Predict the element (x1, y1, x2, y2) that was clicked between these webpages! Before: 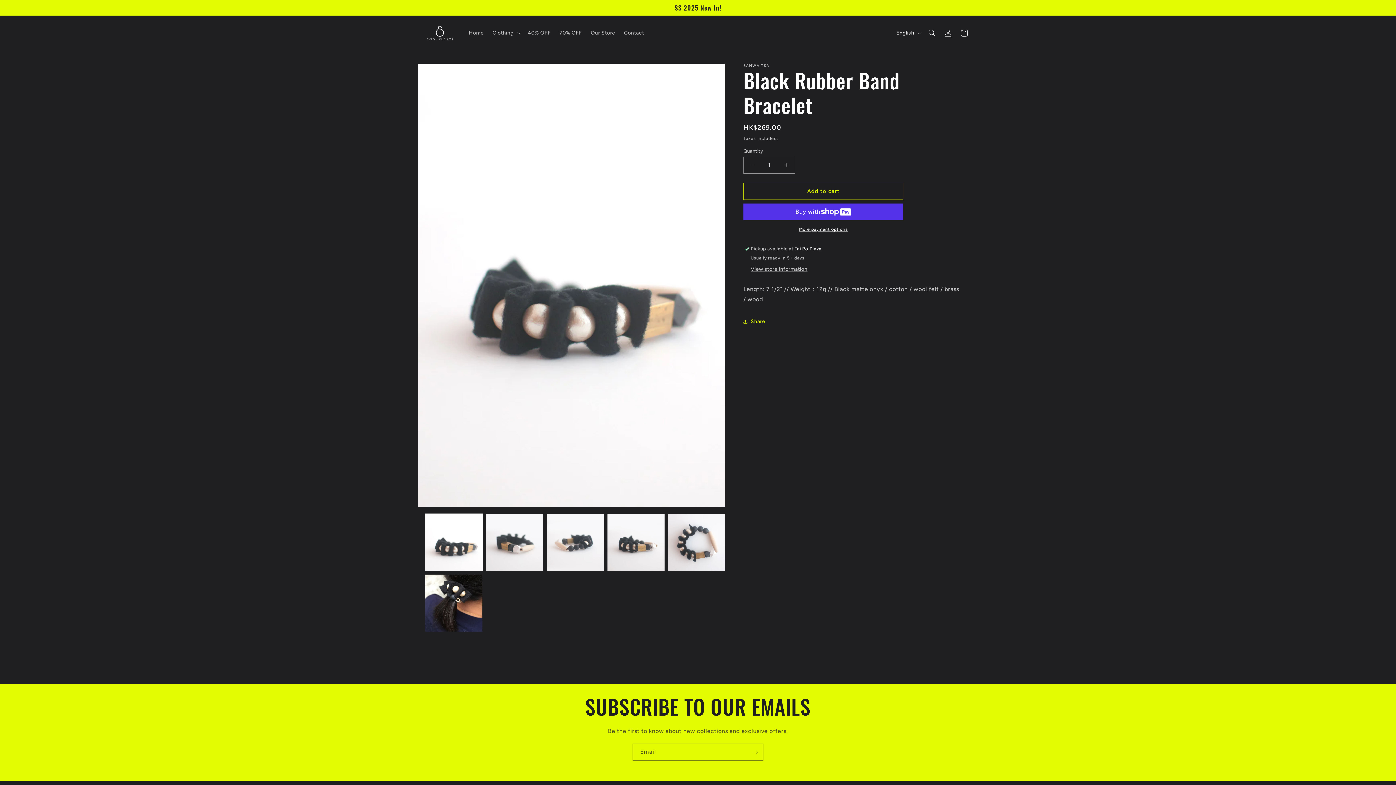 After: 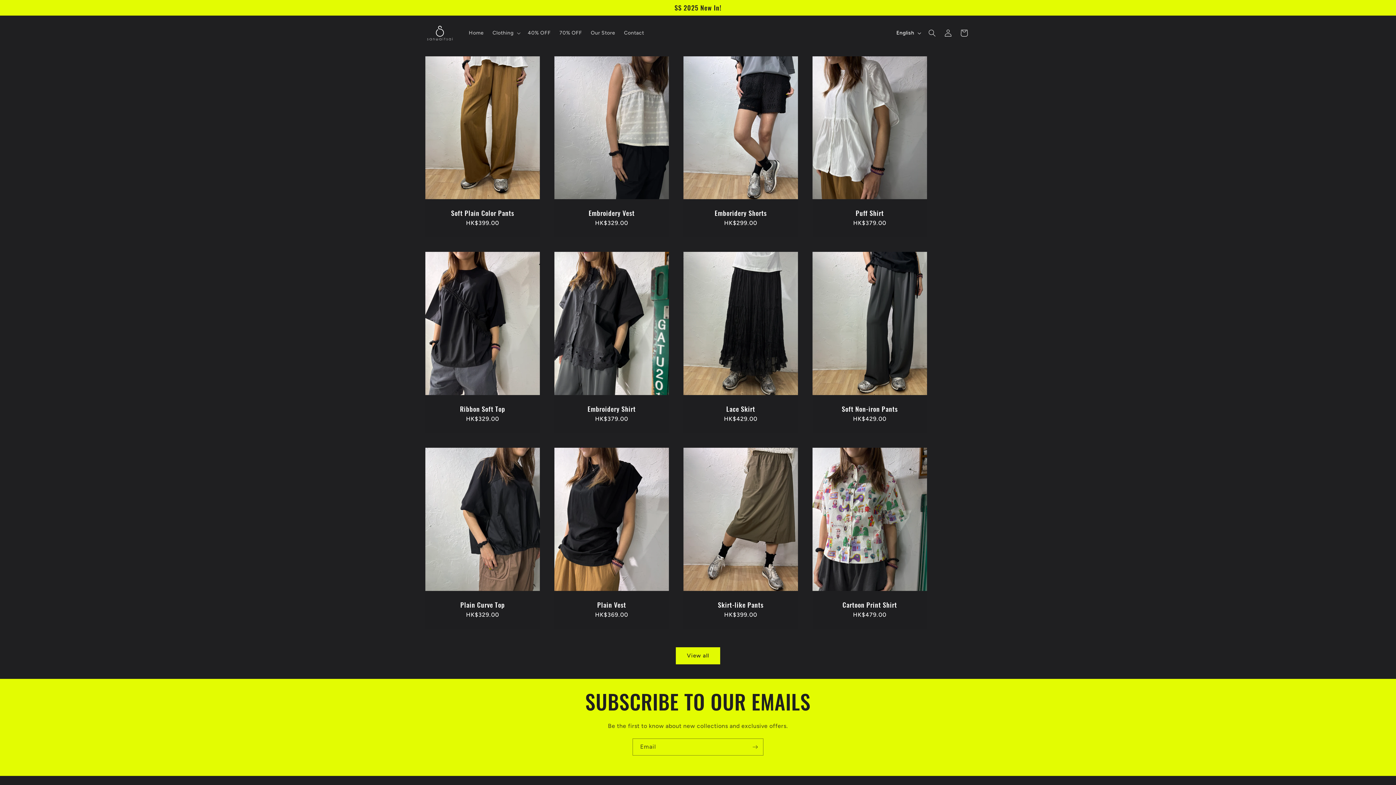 Action: bbox: (422, 22, 457, 43)